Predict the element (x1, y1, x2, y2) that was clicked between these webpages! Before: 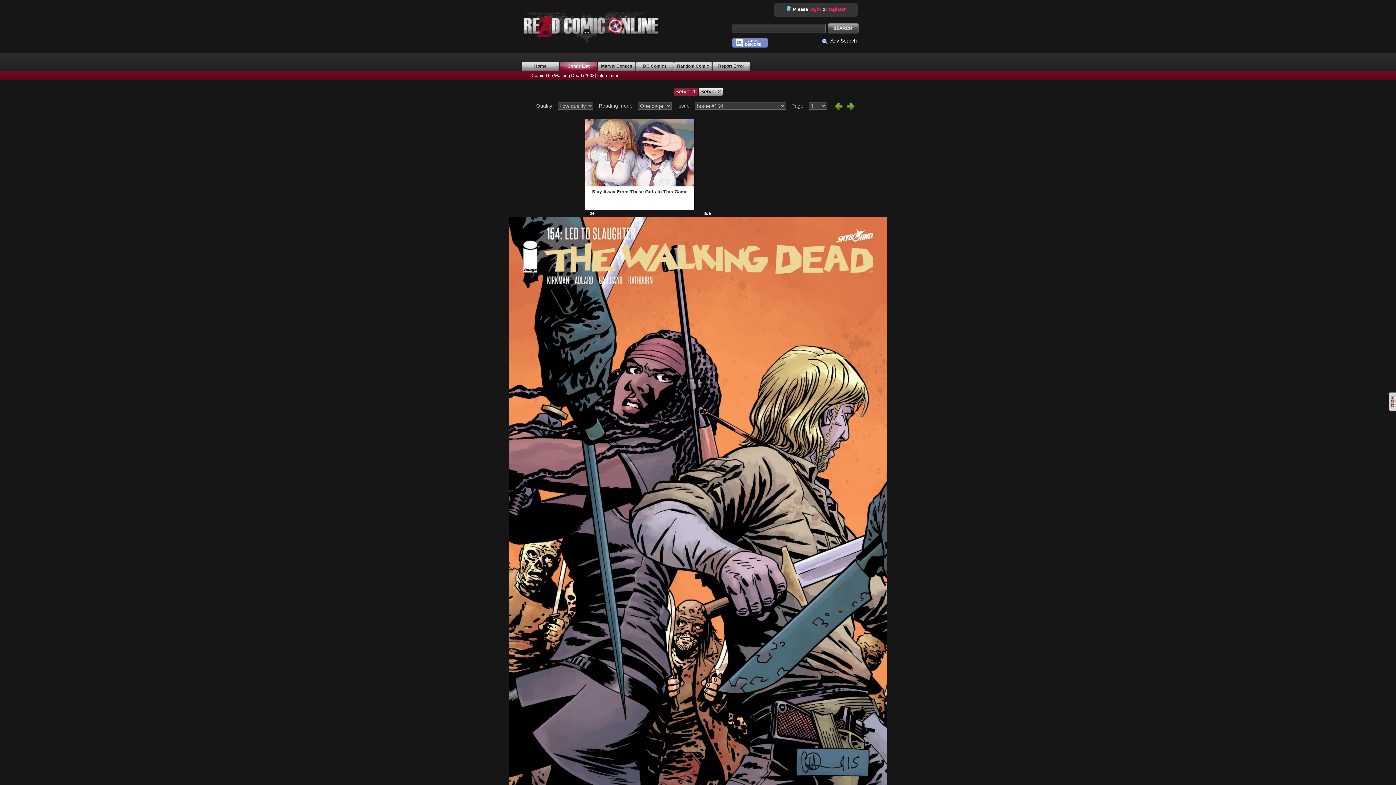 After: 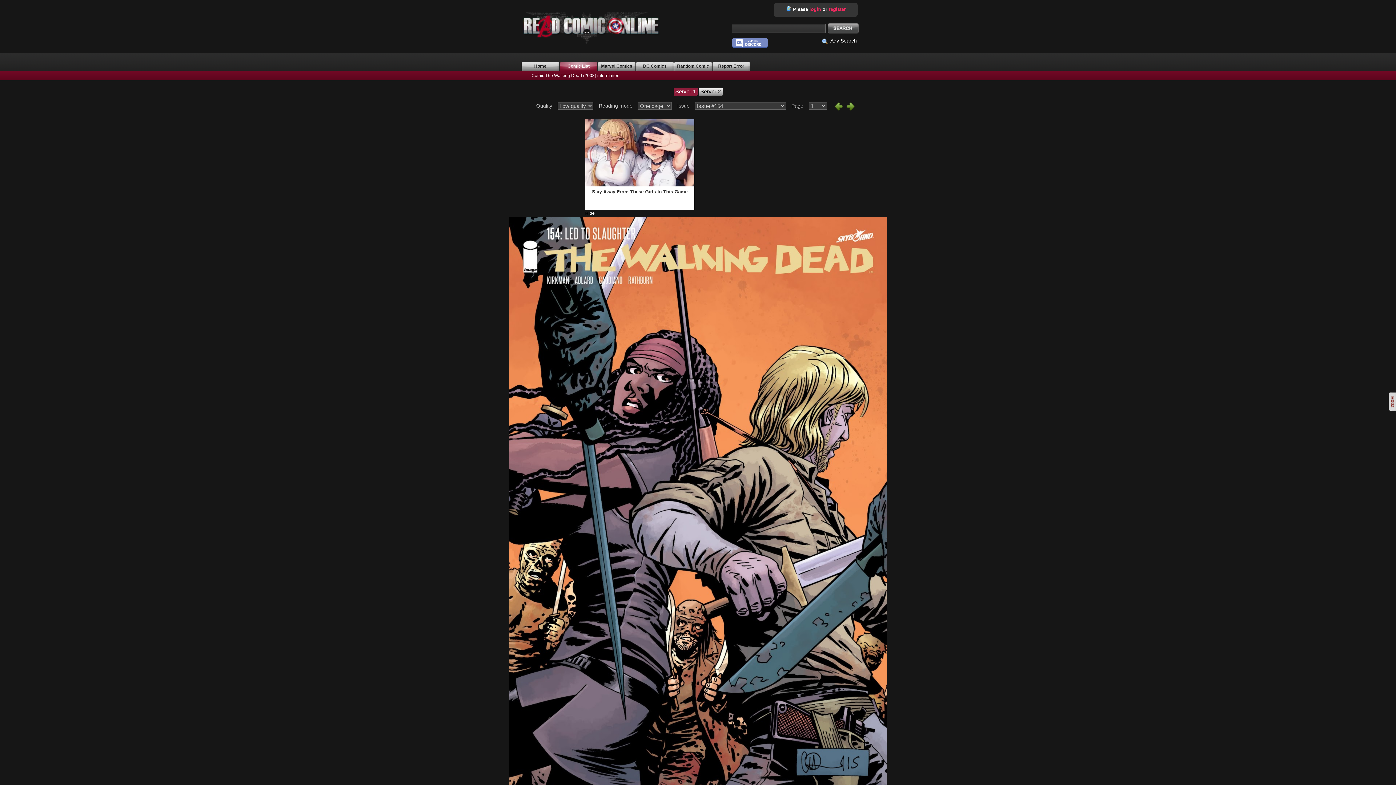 Action: bbox: (701, 210, 711, 216) label: Hide